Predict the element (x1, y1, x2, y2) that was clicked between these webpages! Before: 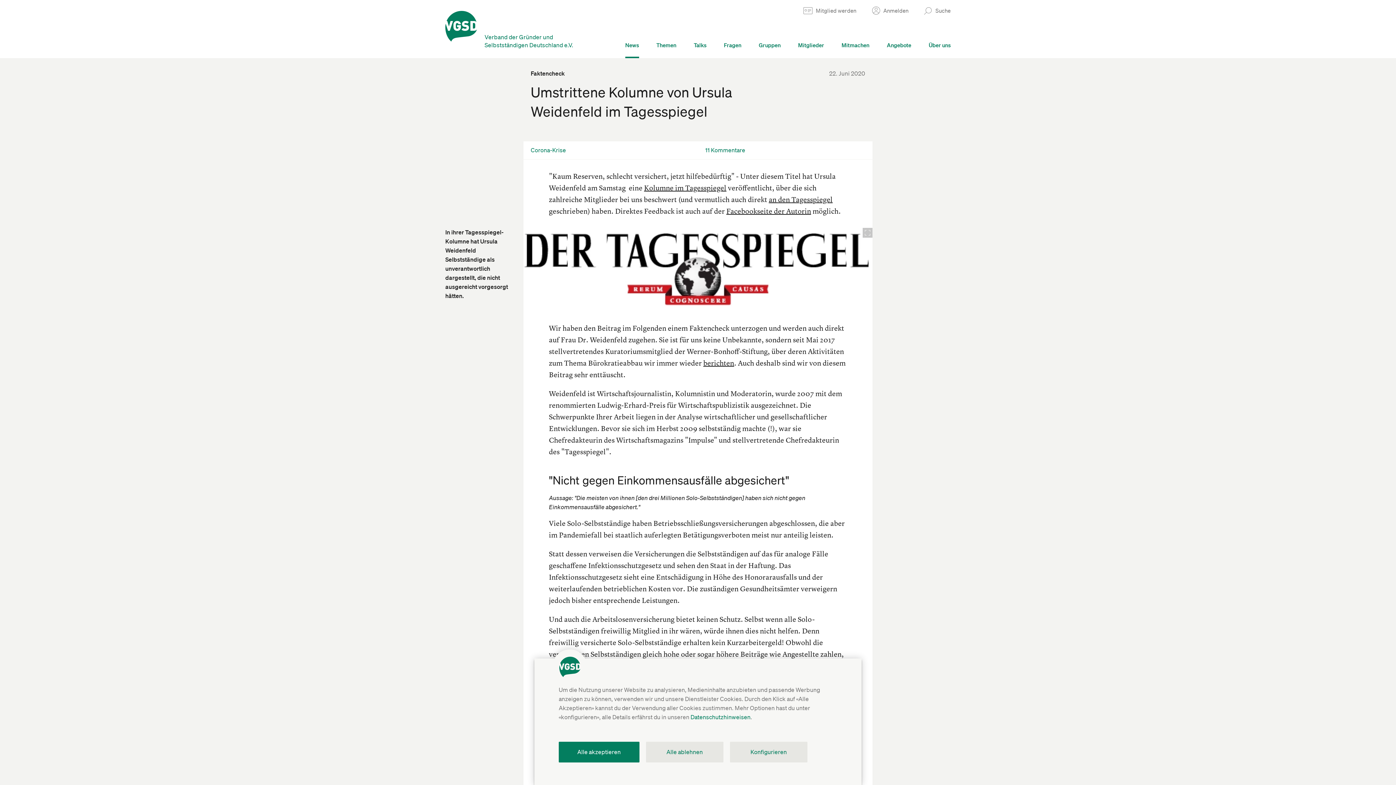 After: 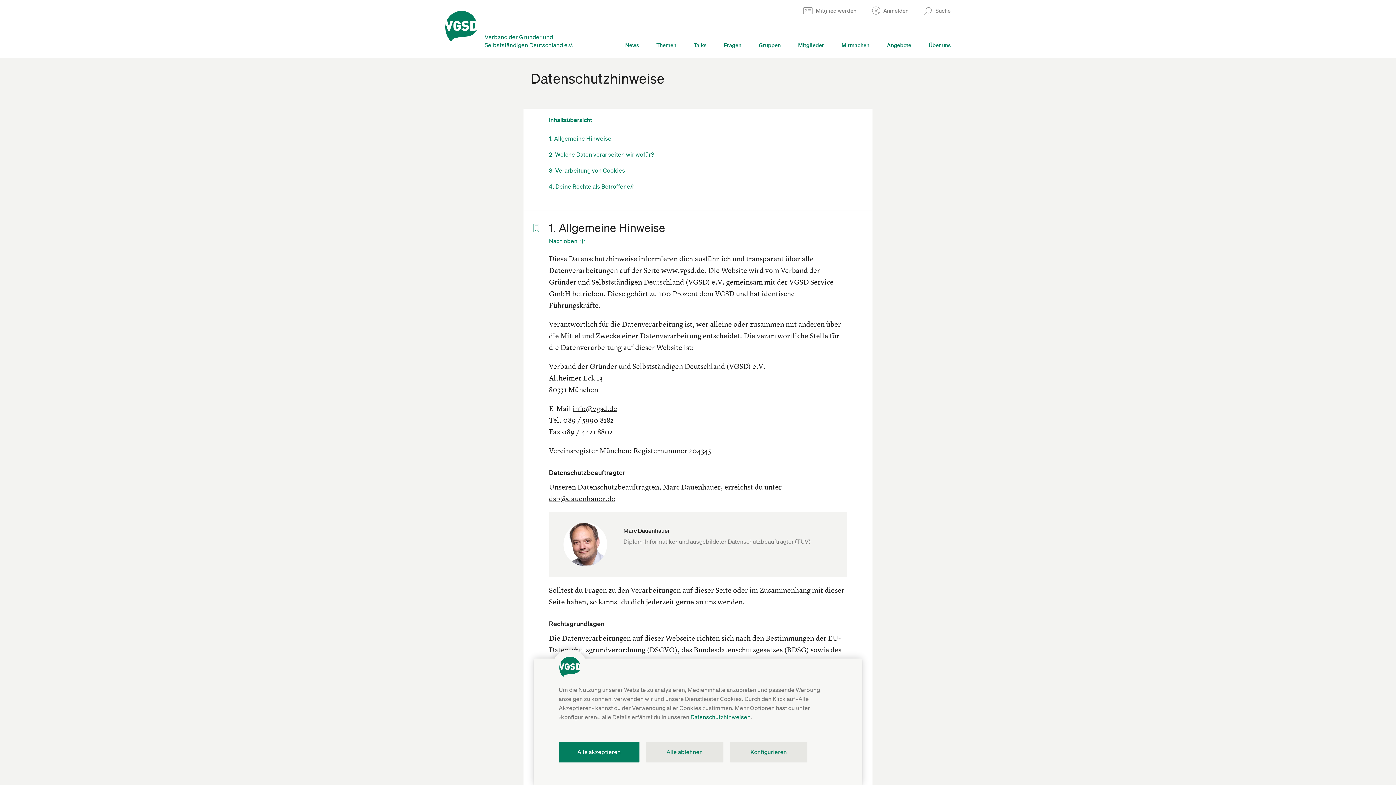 Action: bbox: (690, 713, 750, 721) label: Datenschutzhinweisen